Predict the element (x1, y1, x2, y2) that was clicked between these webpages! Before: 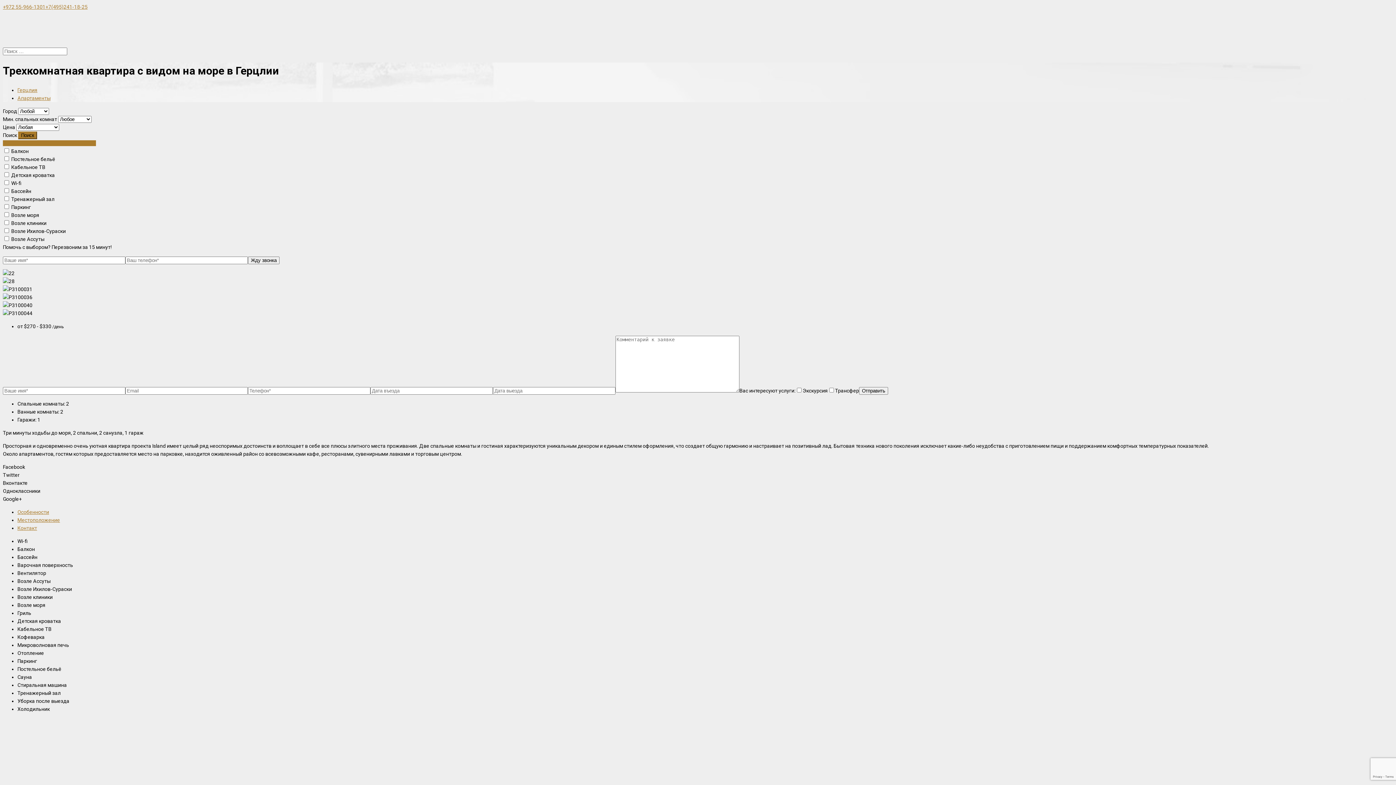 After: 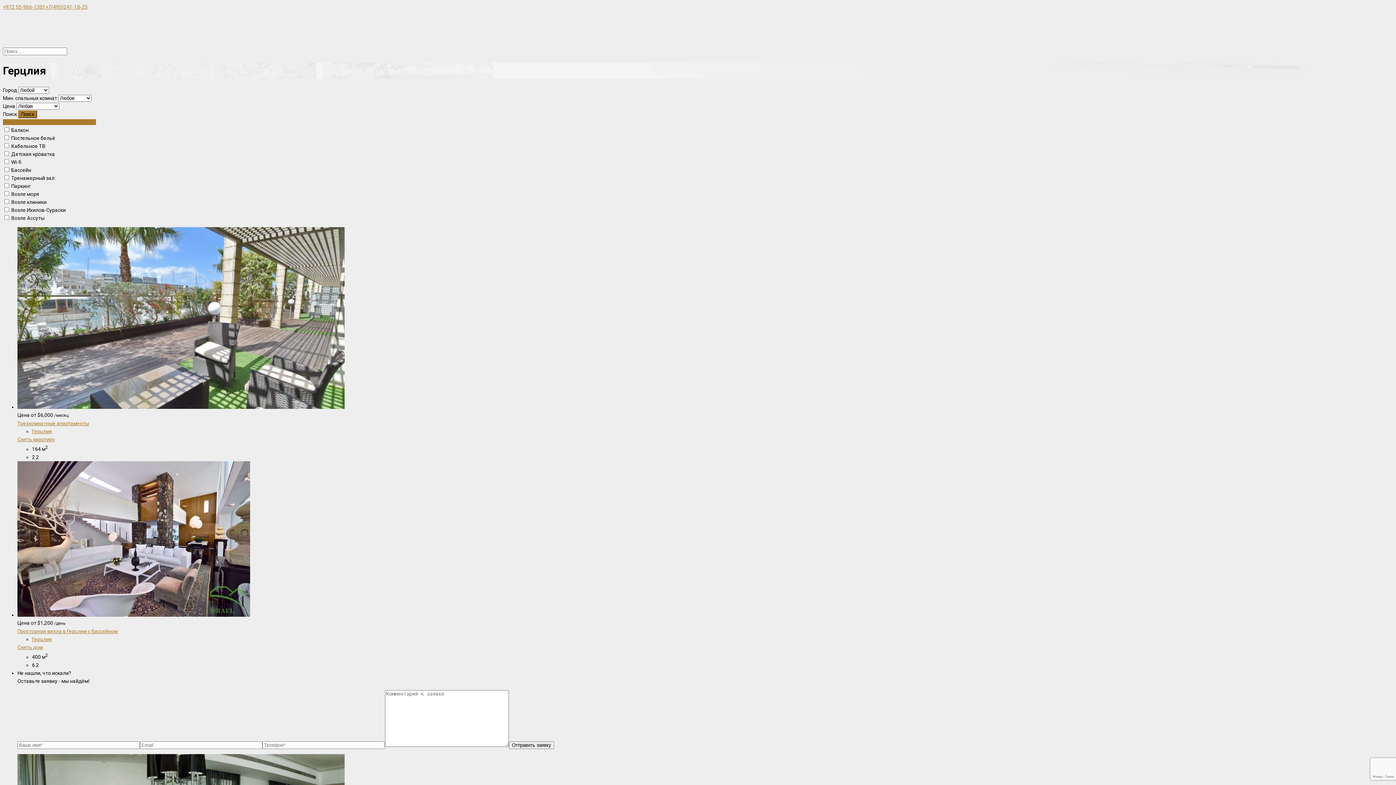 Action: label: Герцлия bbox: (17, 87, 37, 93)